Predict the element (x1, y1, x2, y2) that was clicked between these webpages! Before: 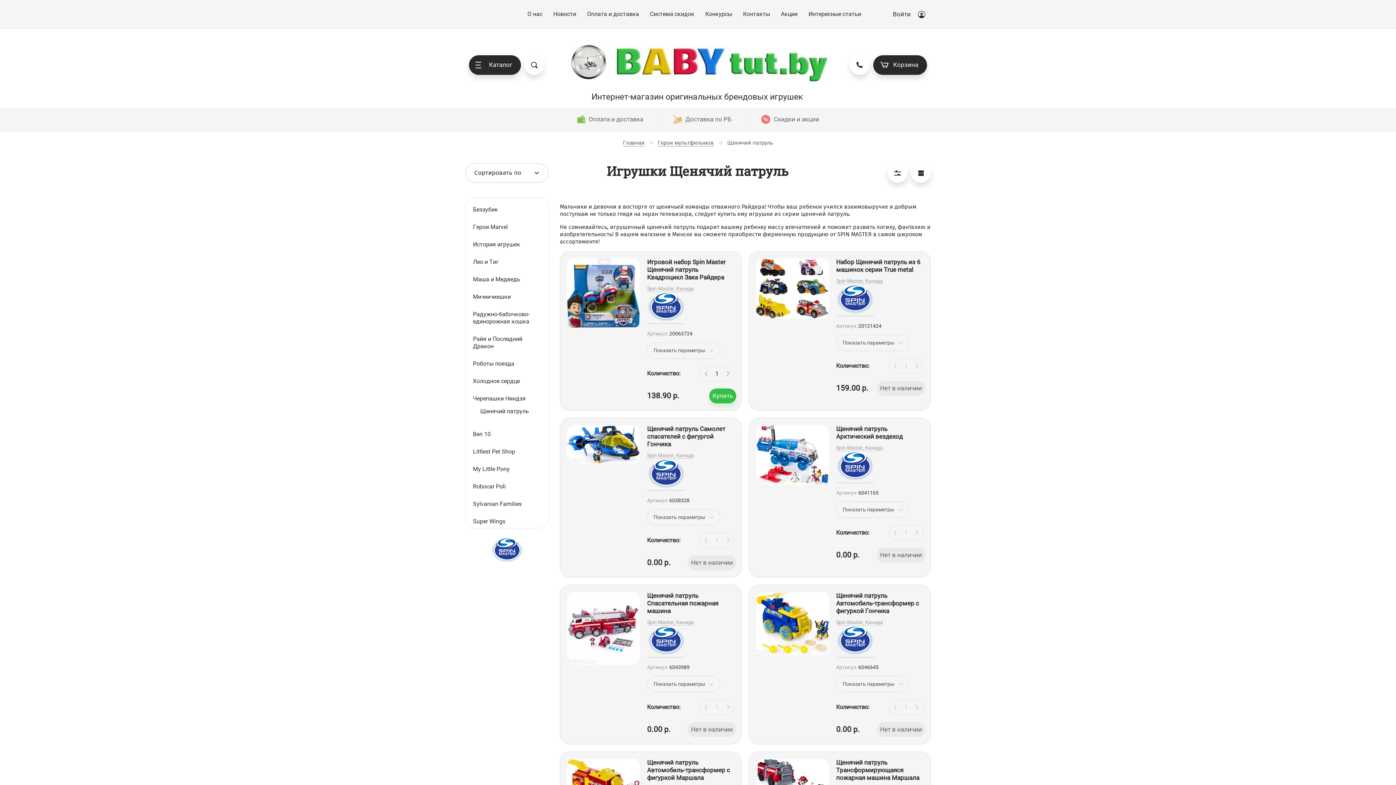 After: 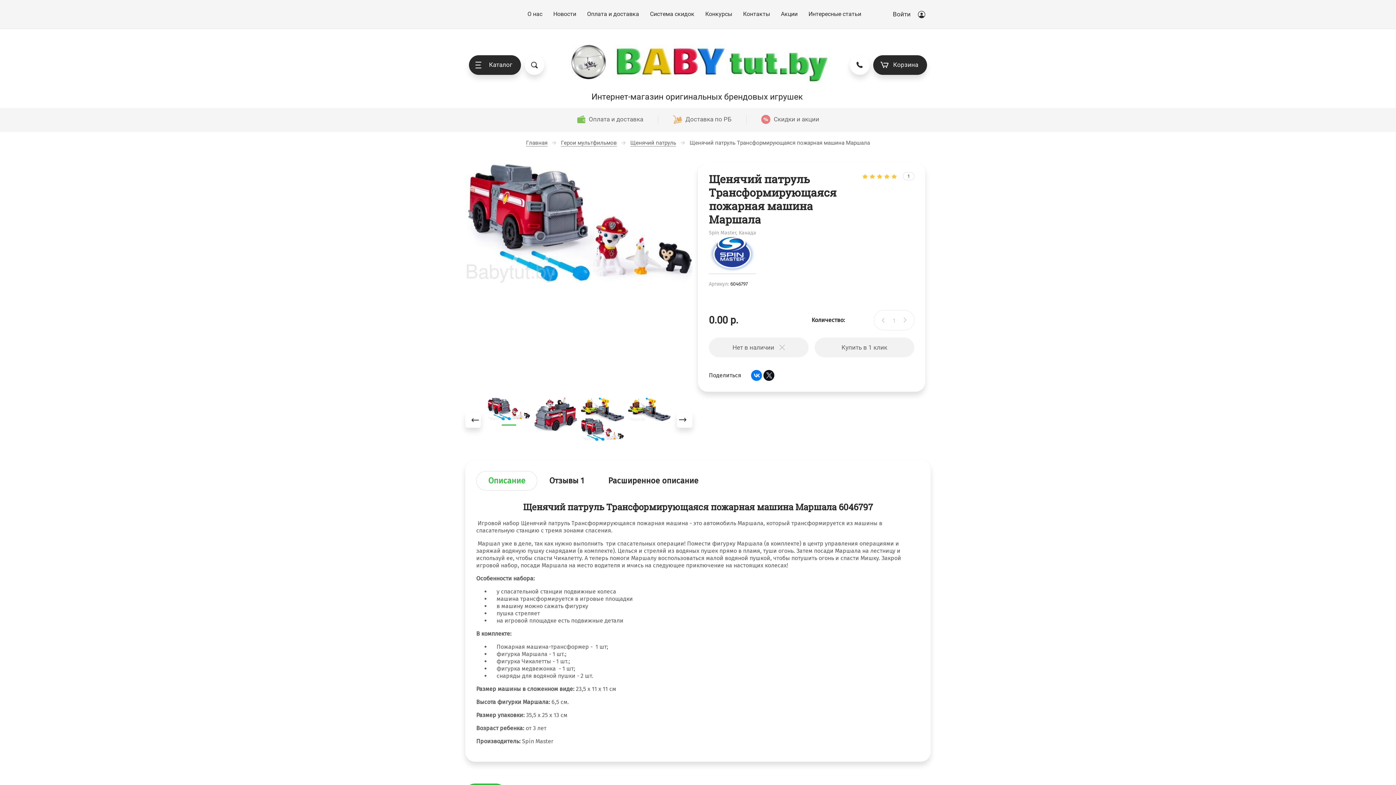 Action: label: Щенячий патруль Трансформирующаяся пожарная машина Маршала bbox: (836, 759, 919, 781)